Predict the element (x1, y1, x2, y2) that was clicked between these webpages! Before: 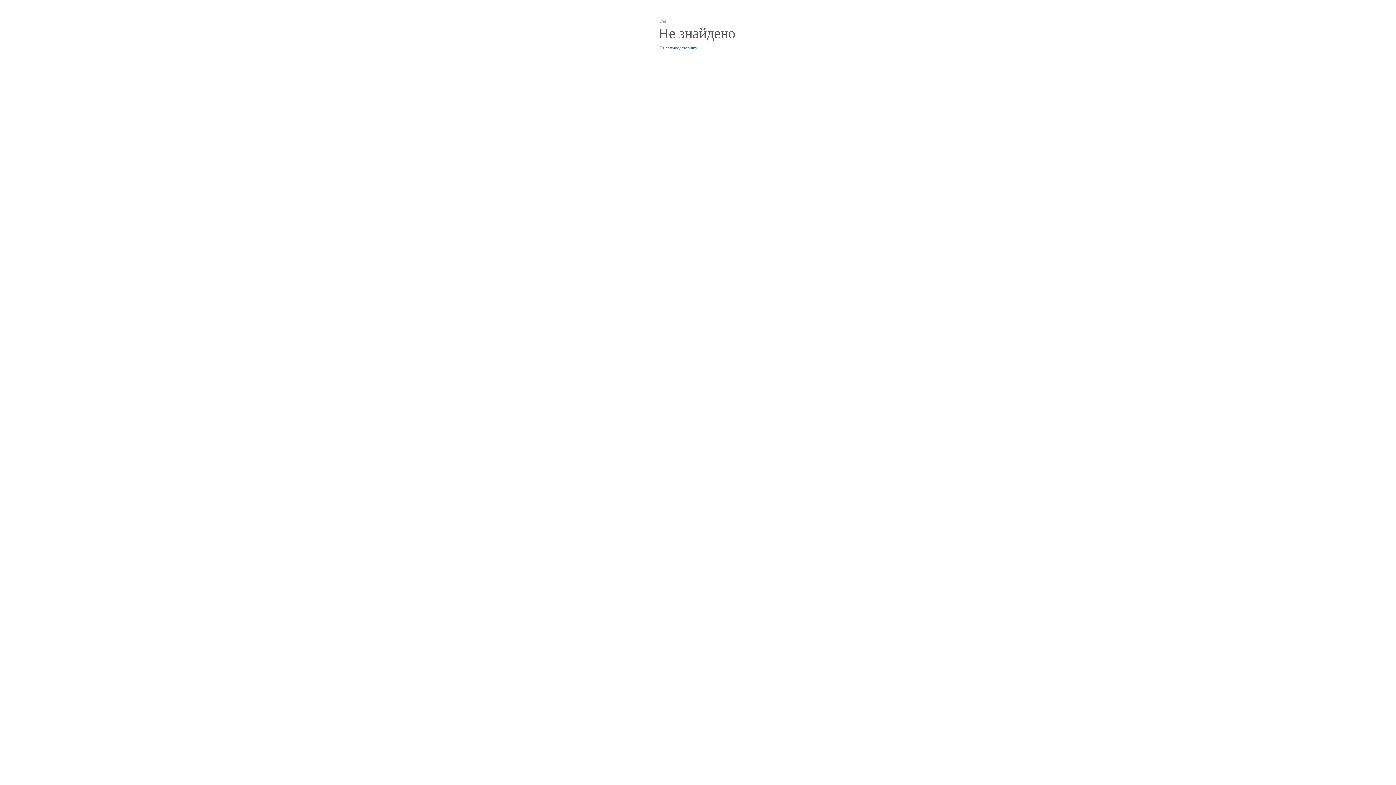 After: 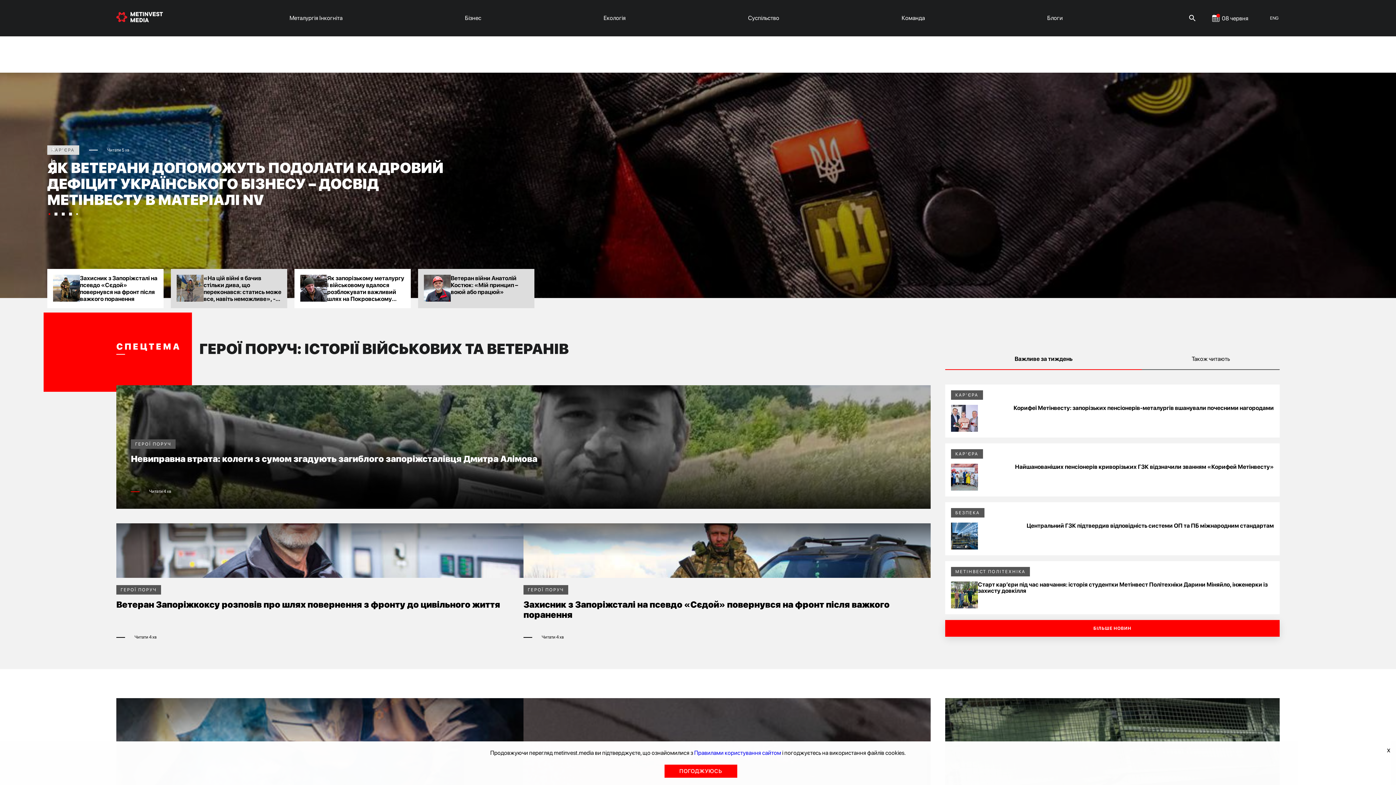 Action: bbox: (659, 45, 697, 50) label: На головну сторінку